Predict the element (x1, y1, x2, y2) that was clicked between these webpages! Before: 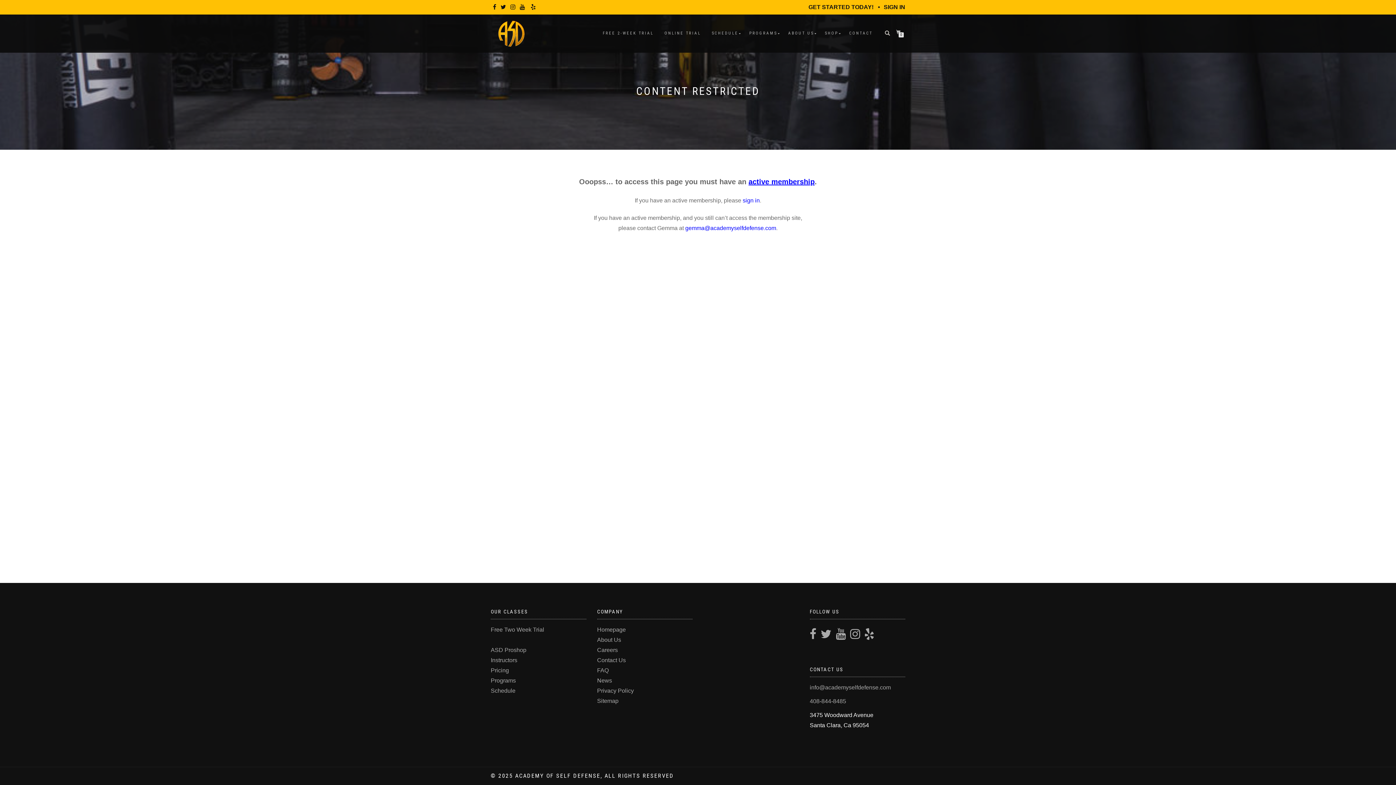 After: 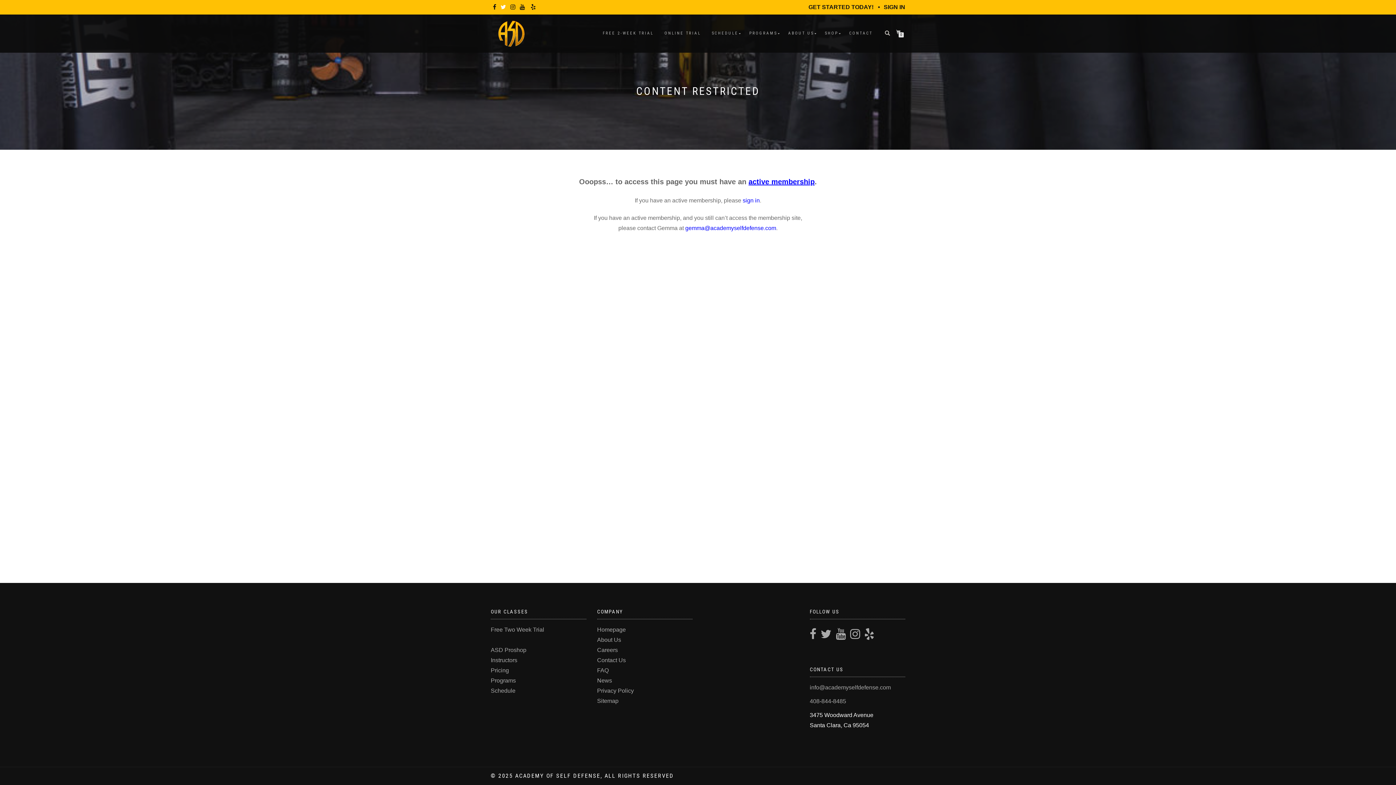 Action: bbox: (498, 0, 508, 14)